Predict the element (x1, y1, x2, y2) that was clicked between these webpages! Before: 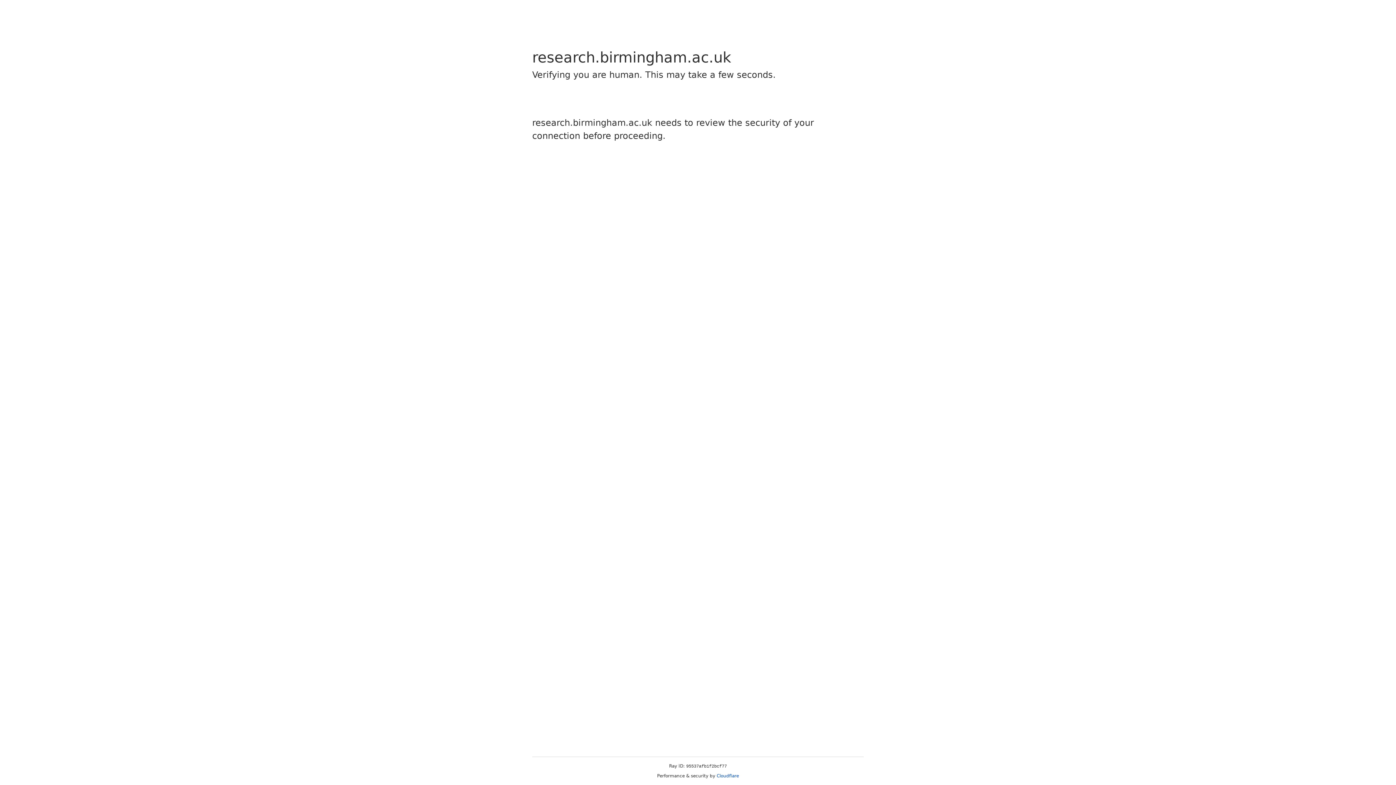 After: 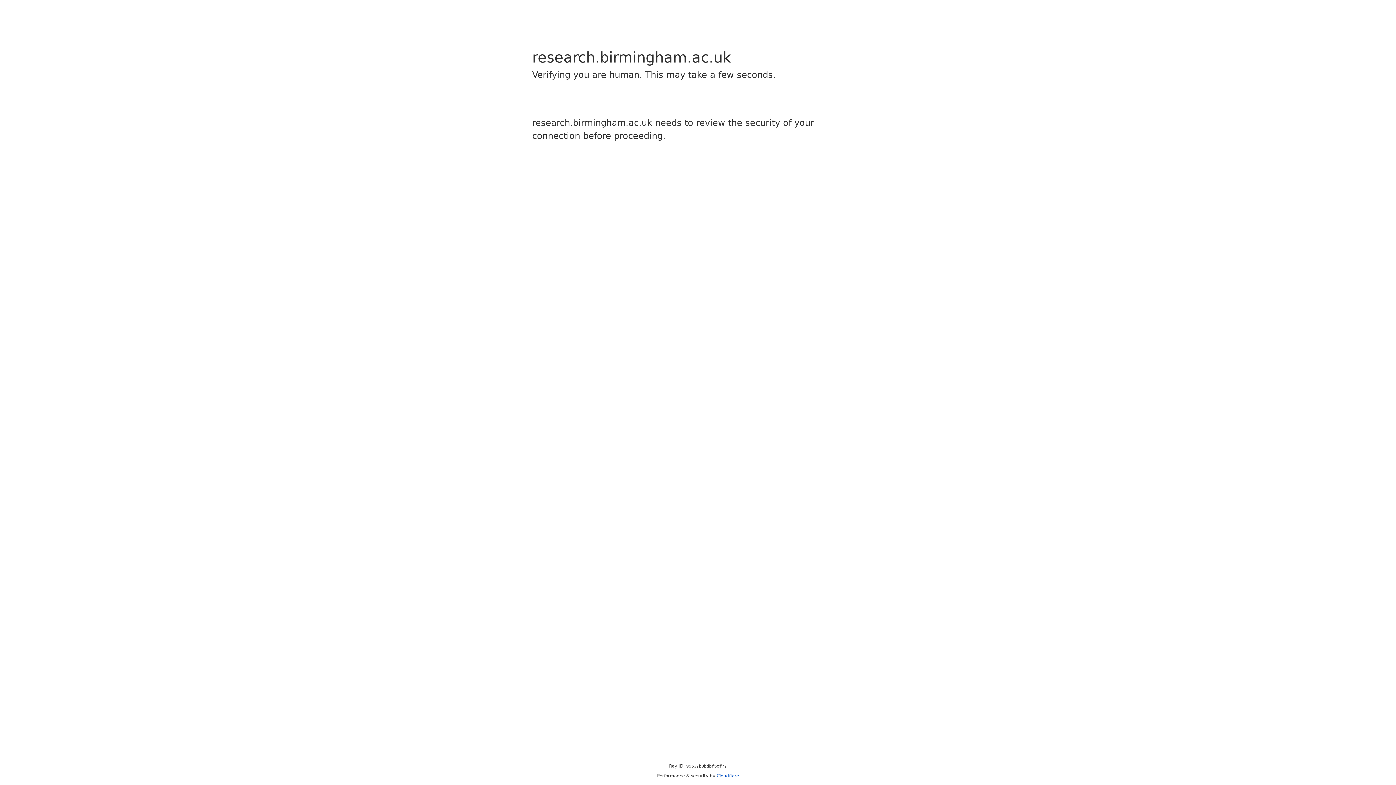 Action: label: Cloudflare bbox: (716, 773, 739, 778)